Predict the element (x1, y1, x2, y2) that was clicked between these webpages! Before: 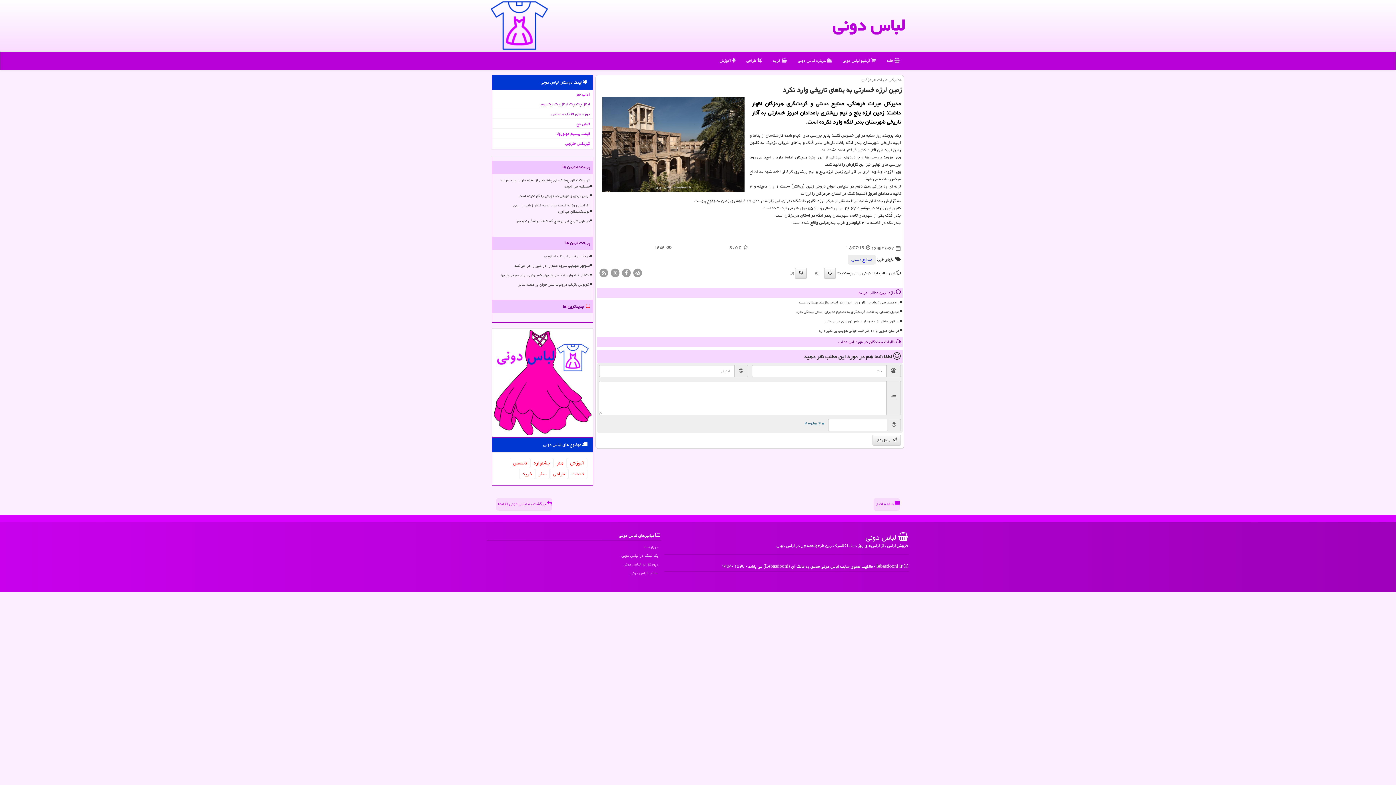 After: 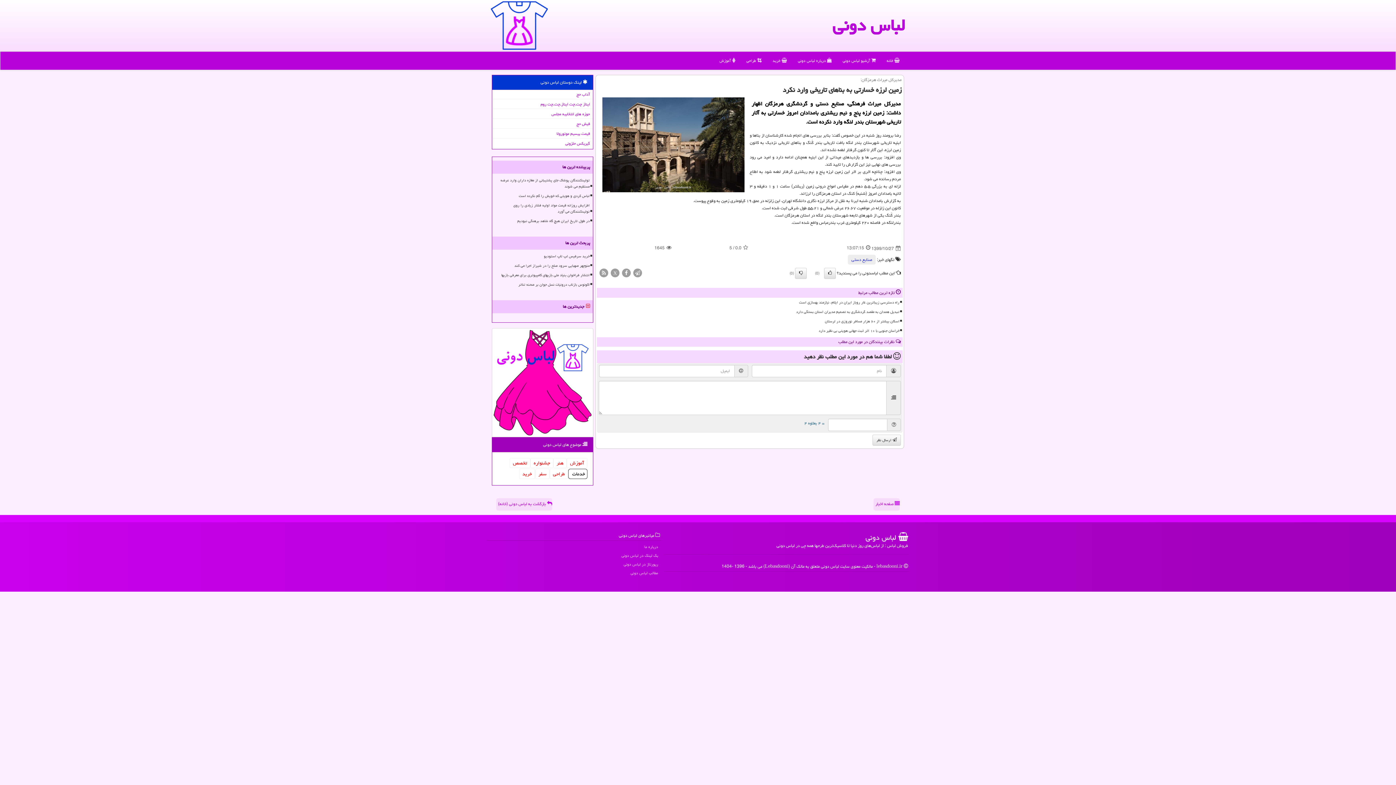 Action: bbox: (568, 468, 587, 479) label: خدمات